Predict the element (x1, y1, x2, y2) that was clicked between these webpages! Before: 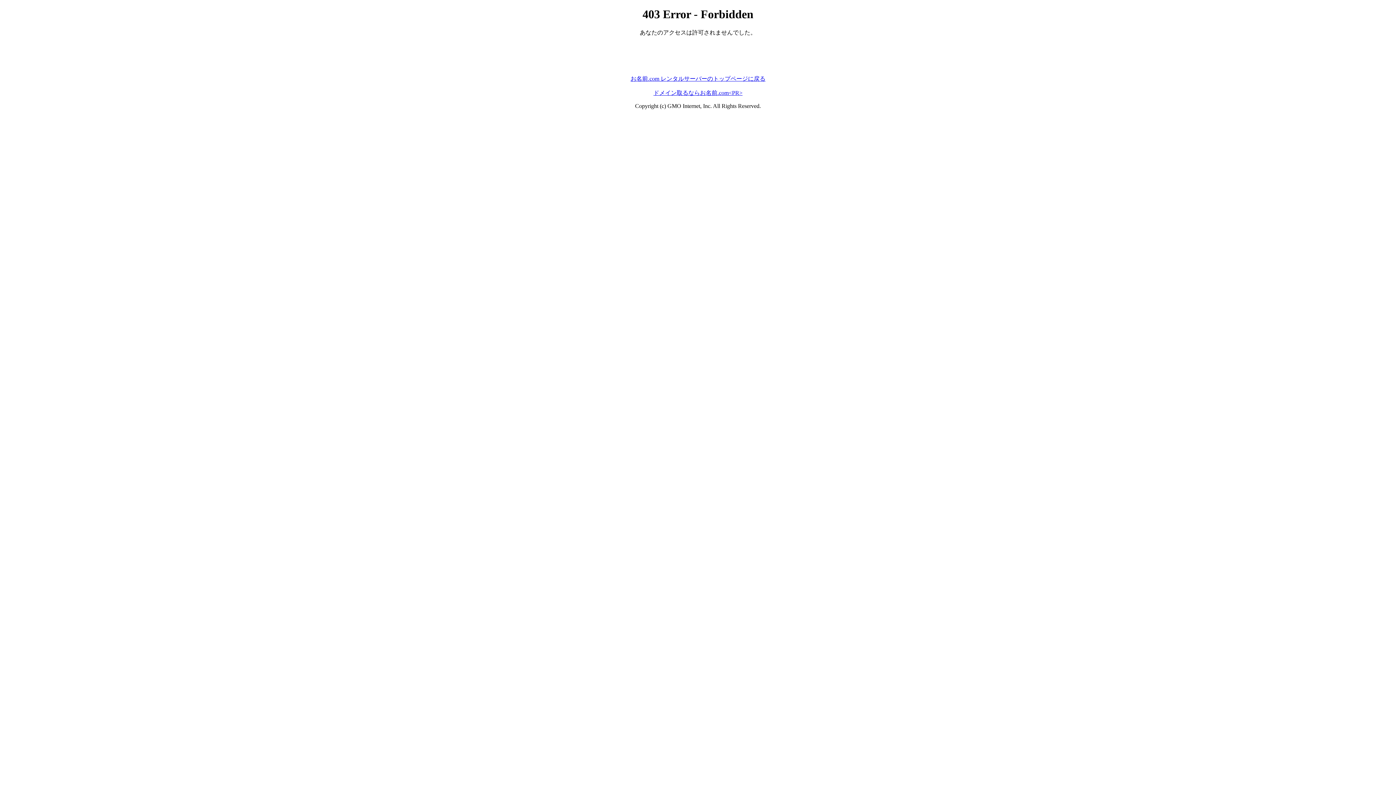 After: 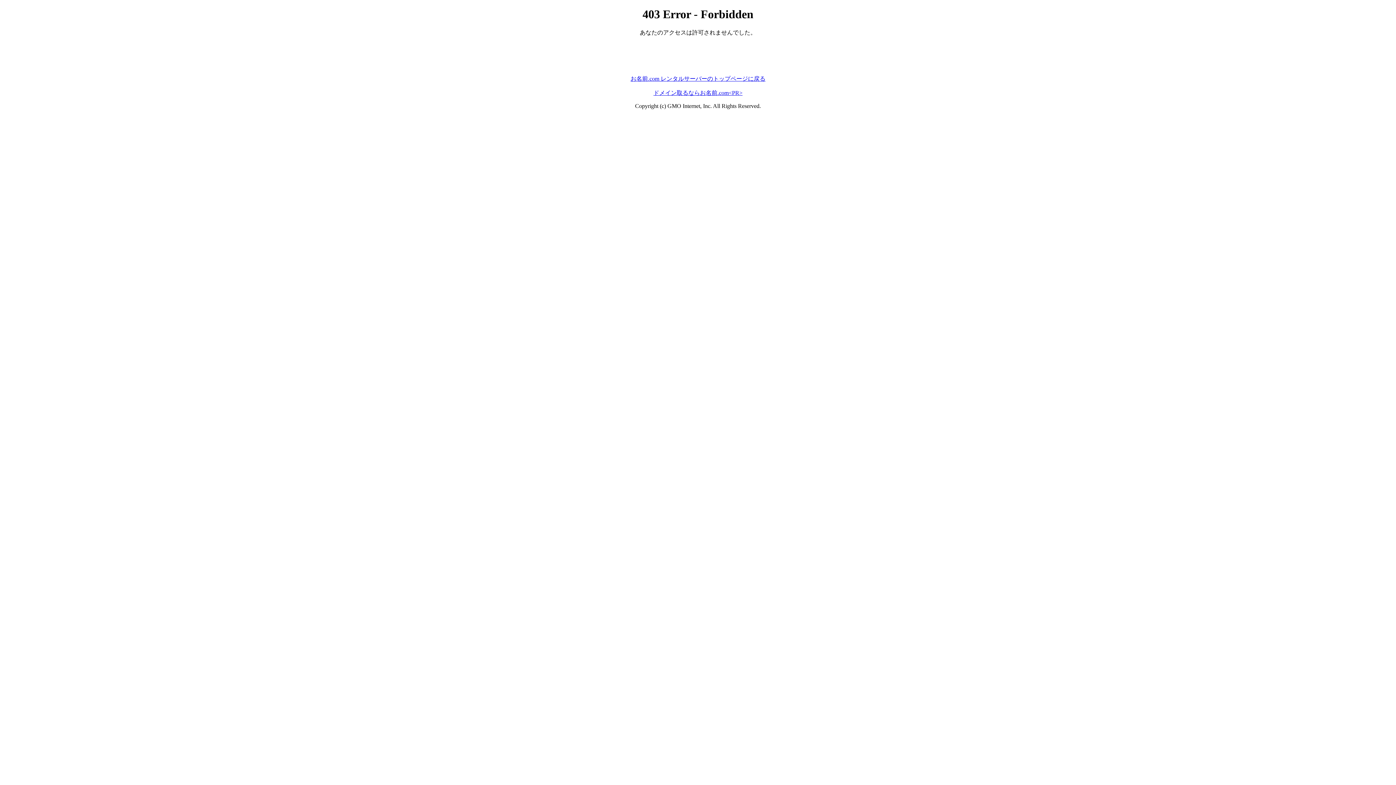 Action: label: ドメイン取るならお名前.com<PR> bbox: (653, 89, 742, 95)